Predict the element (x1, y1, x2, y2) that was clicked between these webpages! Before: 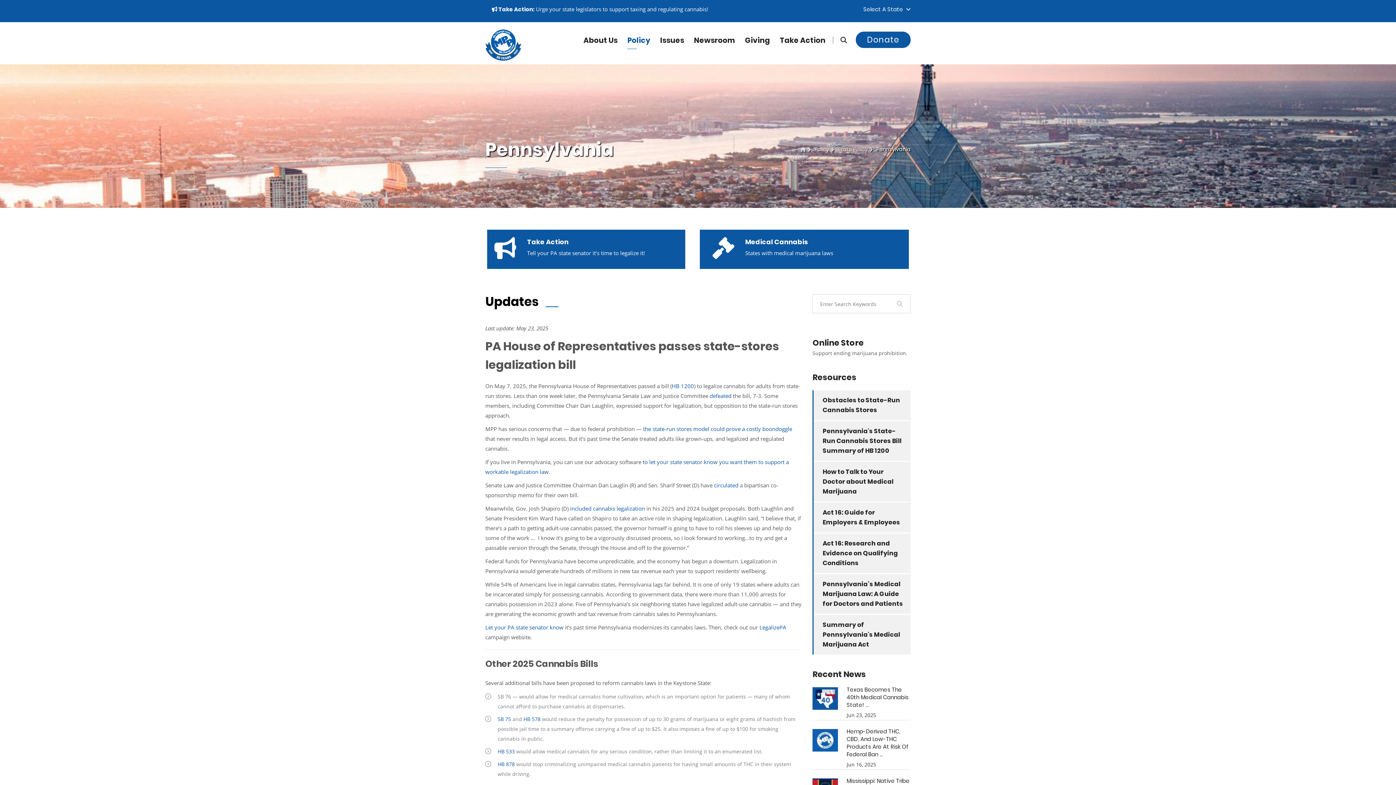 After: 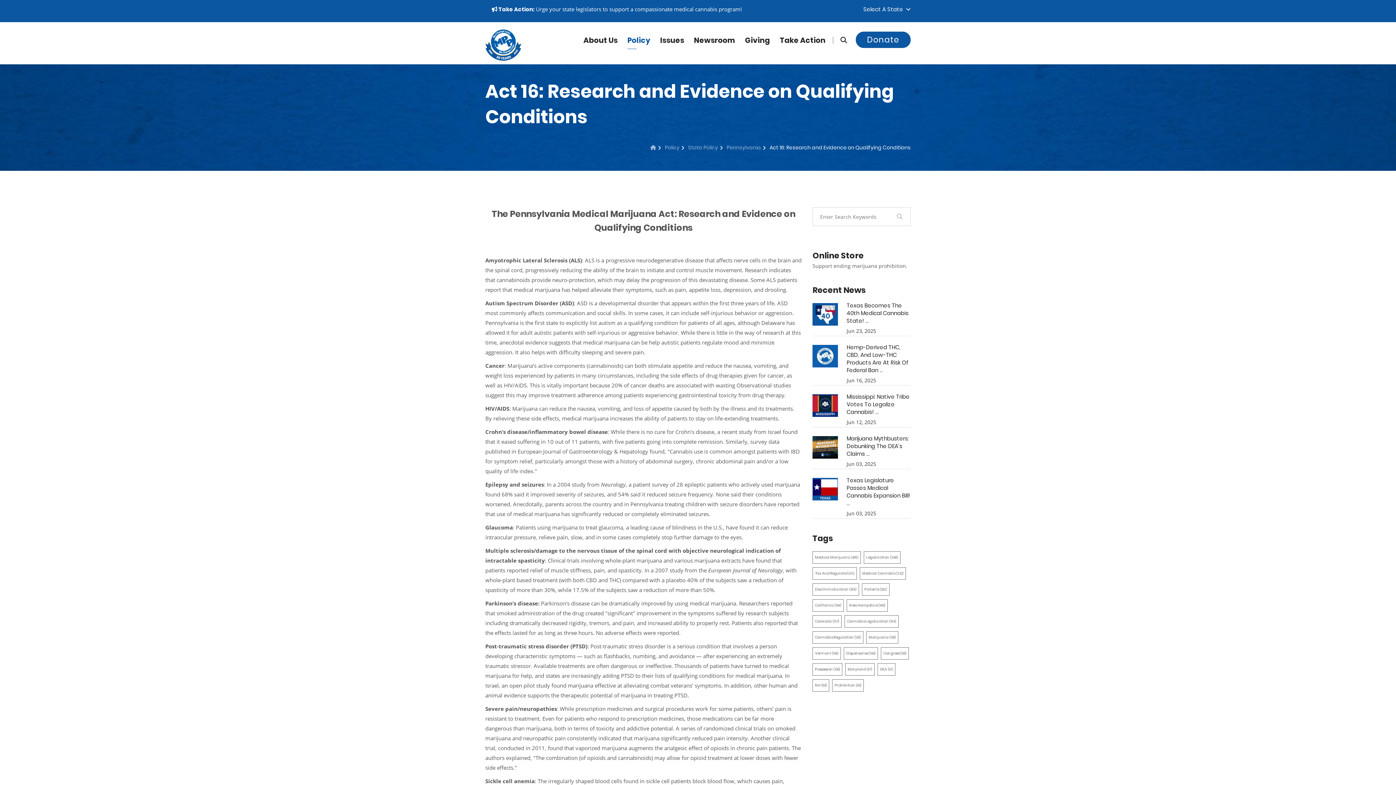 Action: label: Act 16: Research and Evidence on Qualifying Conditions bbox: (813, 533, 910, 573)